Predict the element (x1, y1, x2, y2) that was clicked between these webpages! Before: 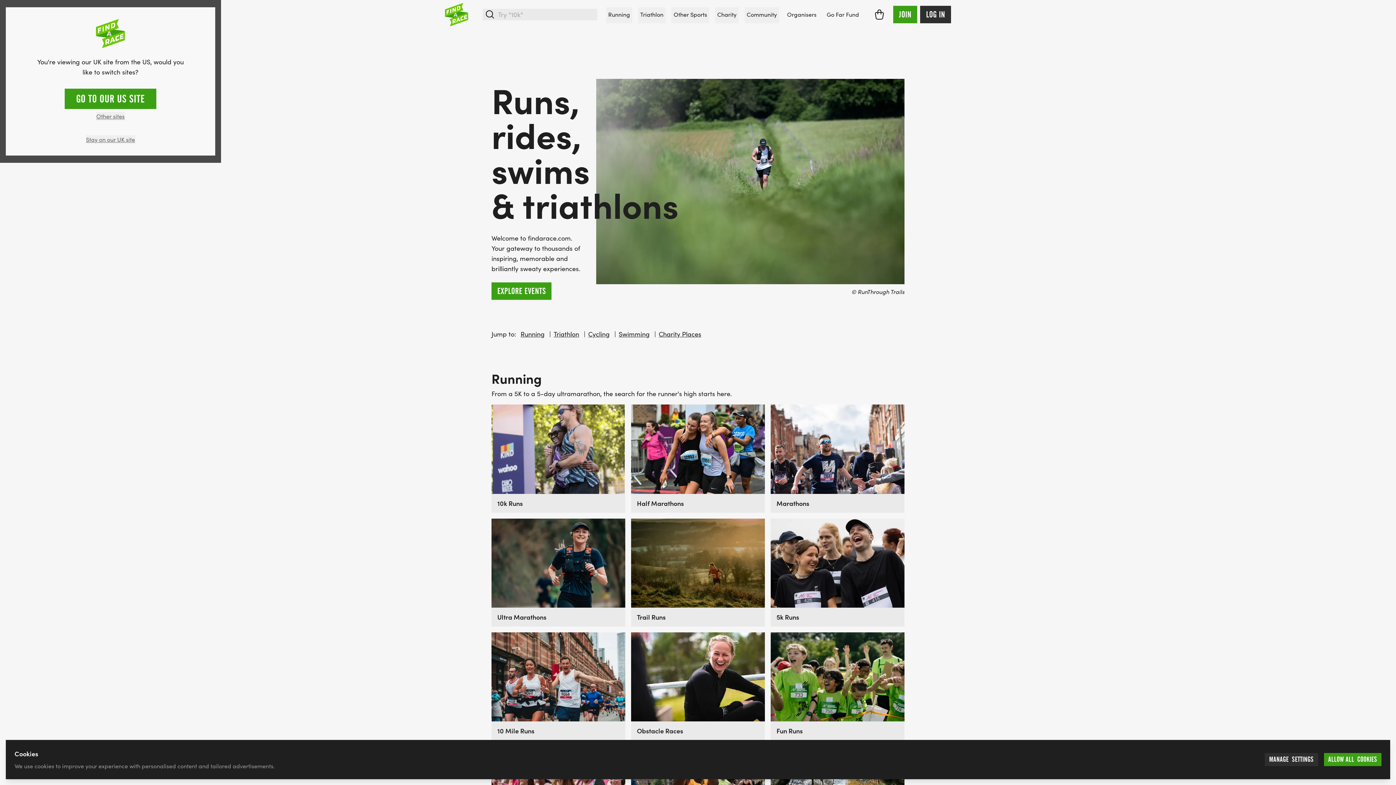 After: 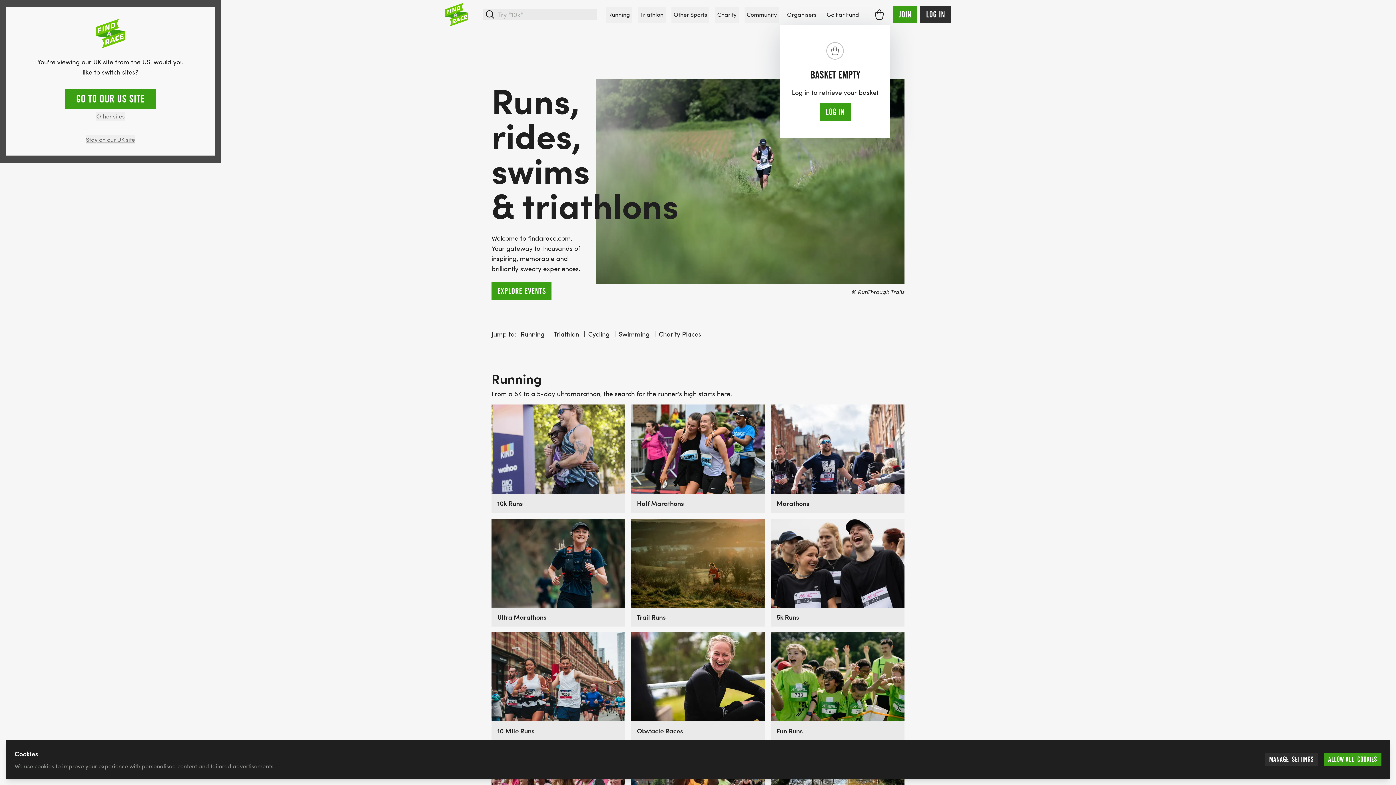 Action: label: Open basket bbox: (870, 5, 889, 23)